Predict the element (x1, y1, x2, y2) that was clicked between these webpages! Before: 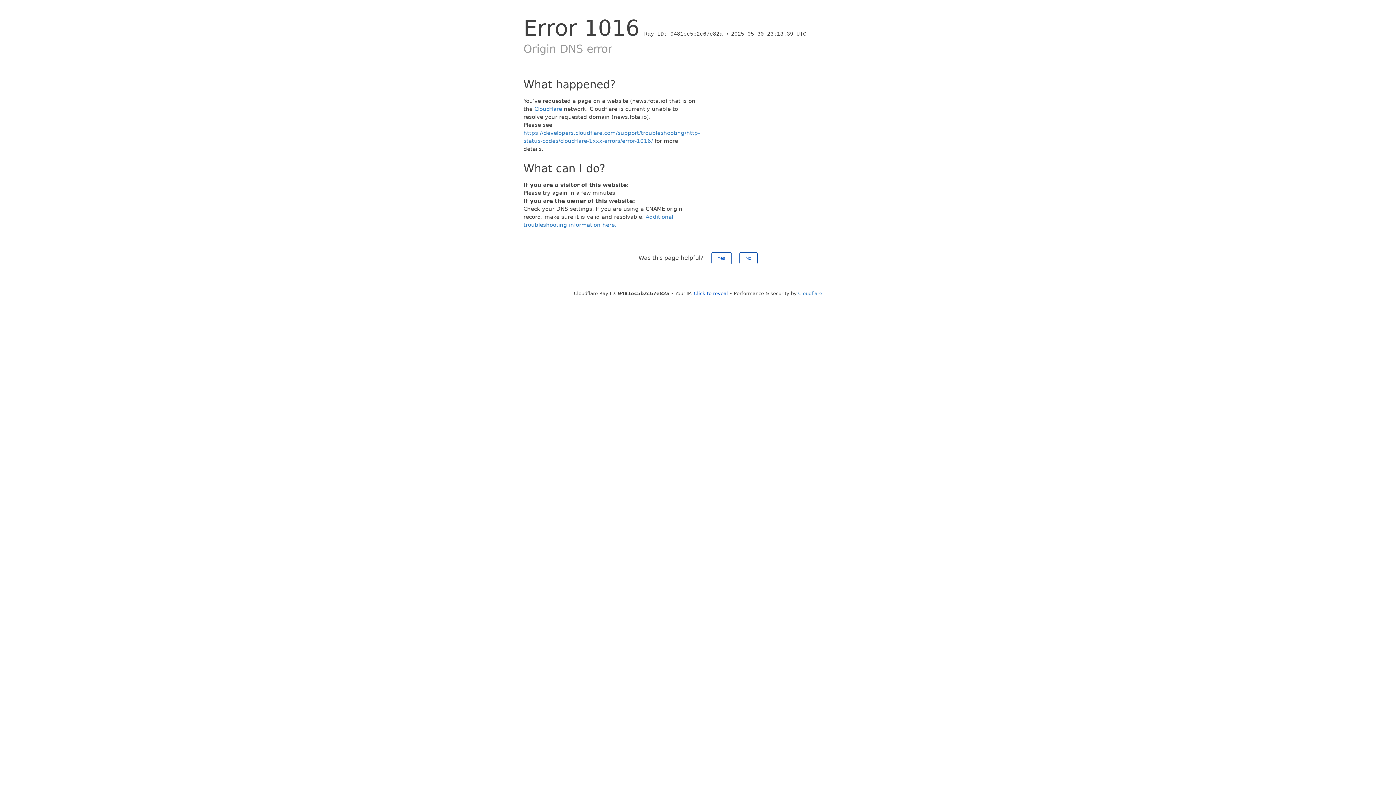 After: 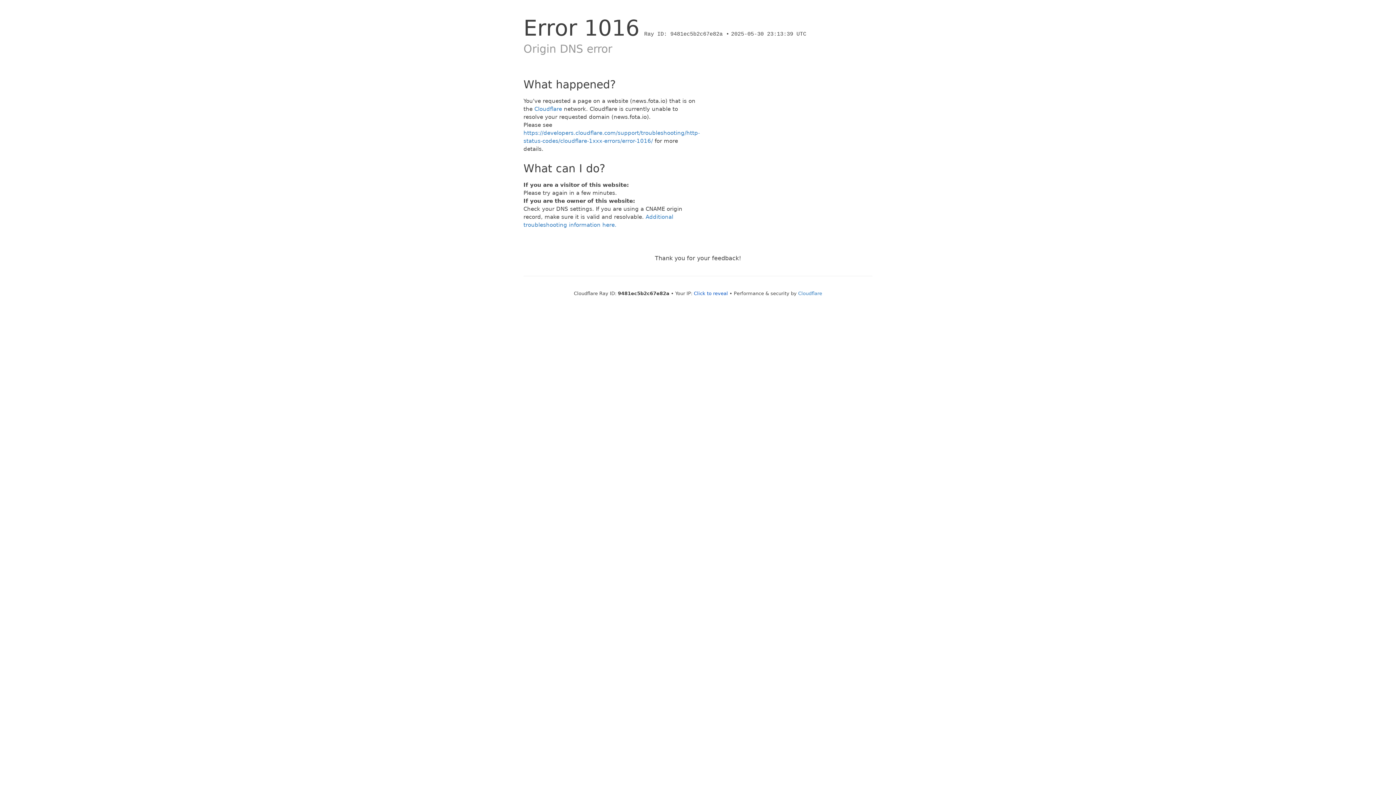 Action: label: No bbox: (739, 252, 757, 264)